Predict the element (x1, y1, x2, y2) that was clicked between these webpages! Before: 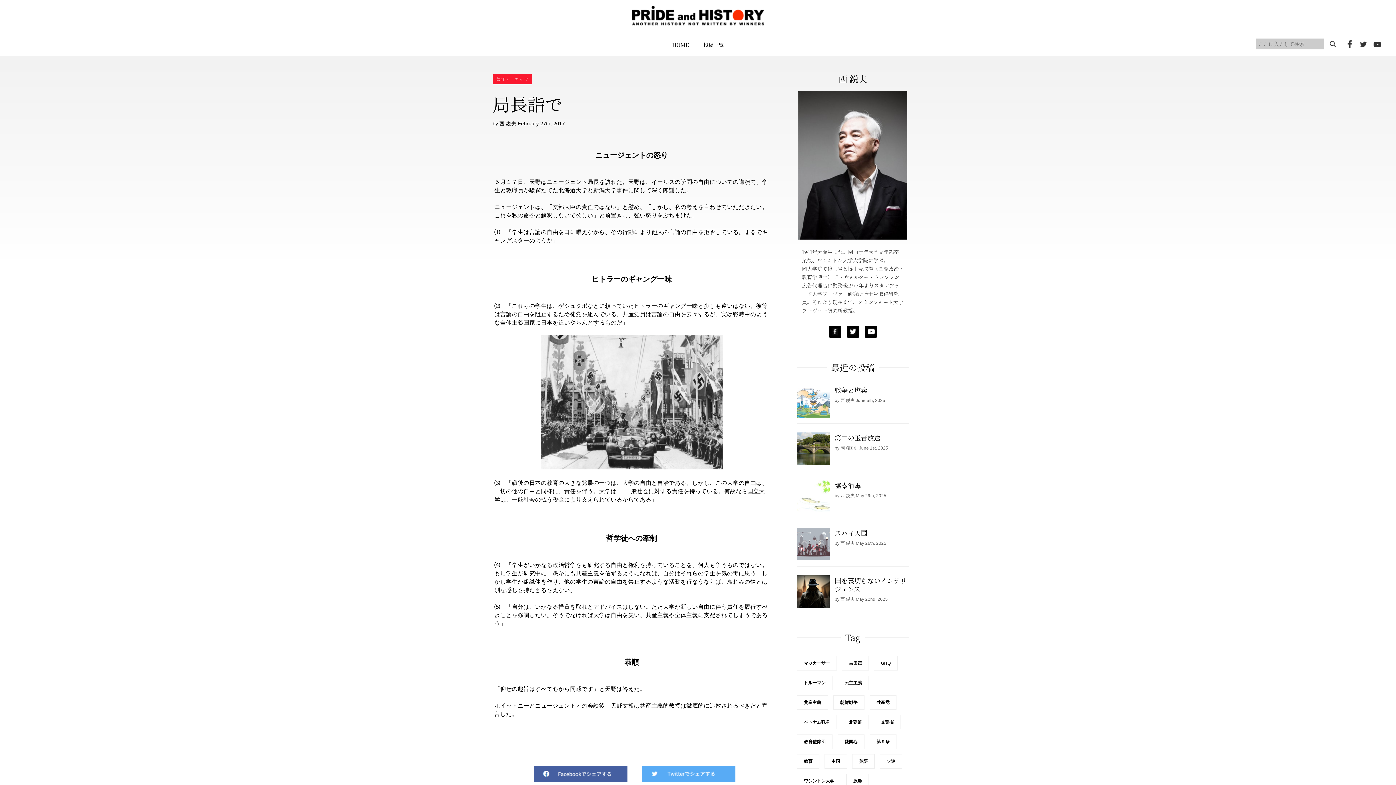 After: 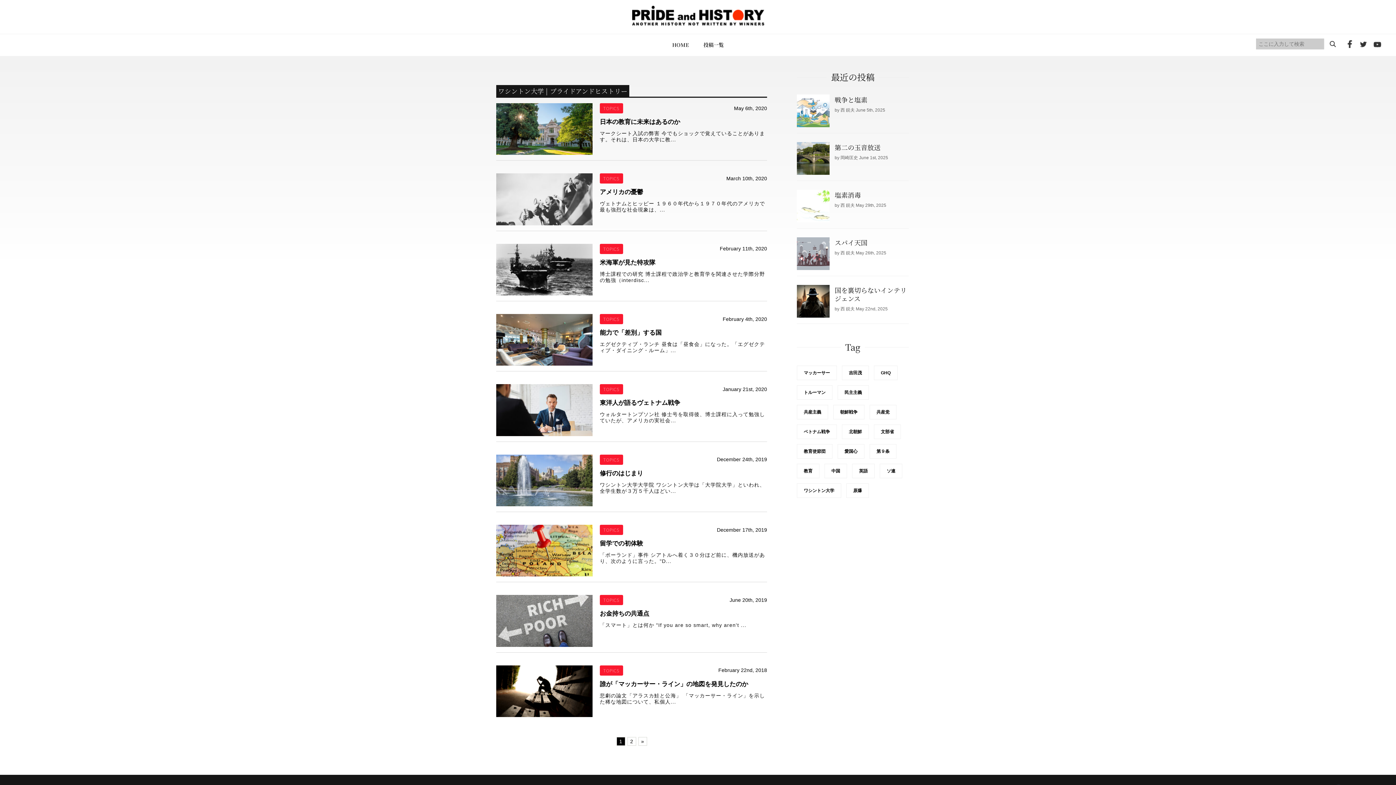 Action: label: ワシントン大学 bbox: (797, 774, 841, 788)